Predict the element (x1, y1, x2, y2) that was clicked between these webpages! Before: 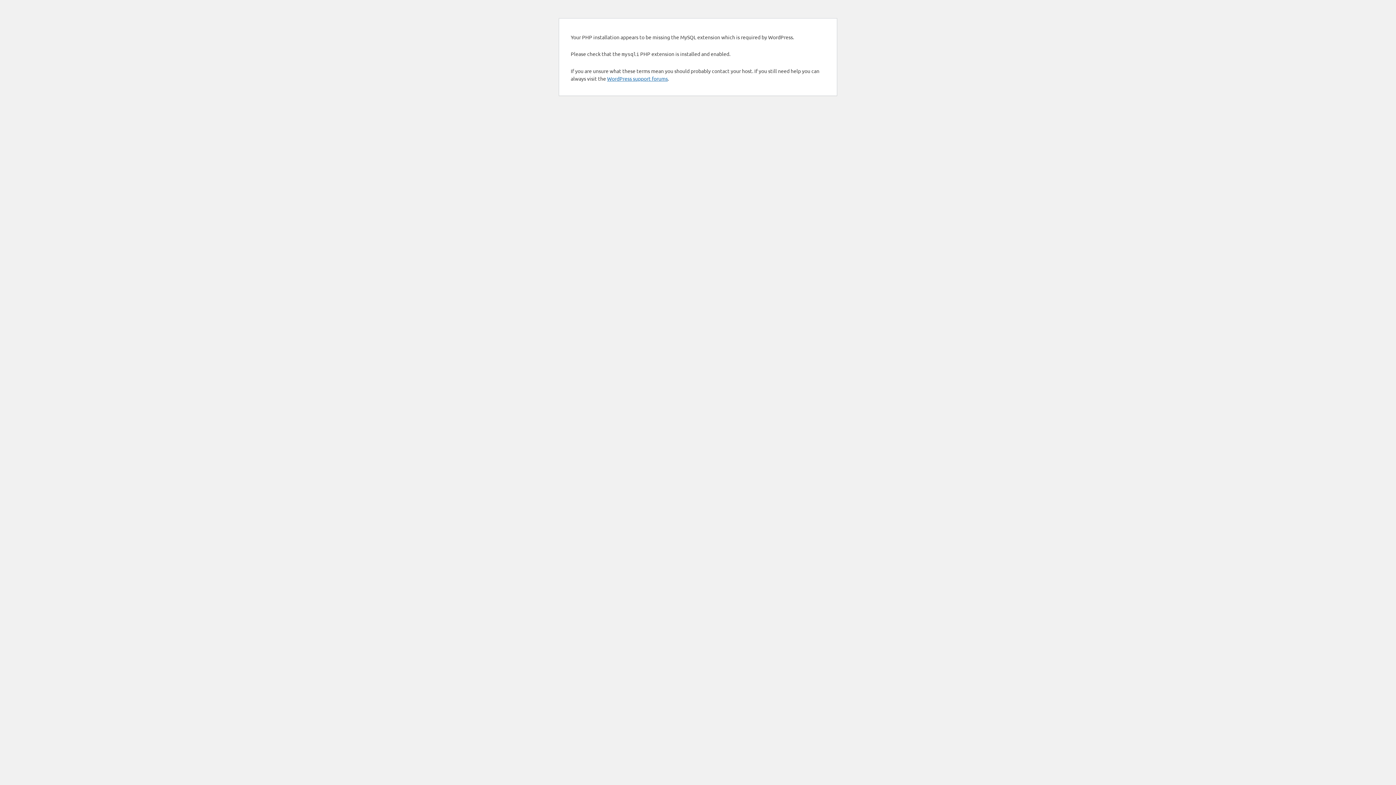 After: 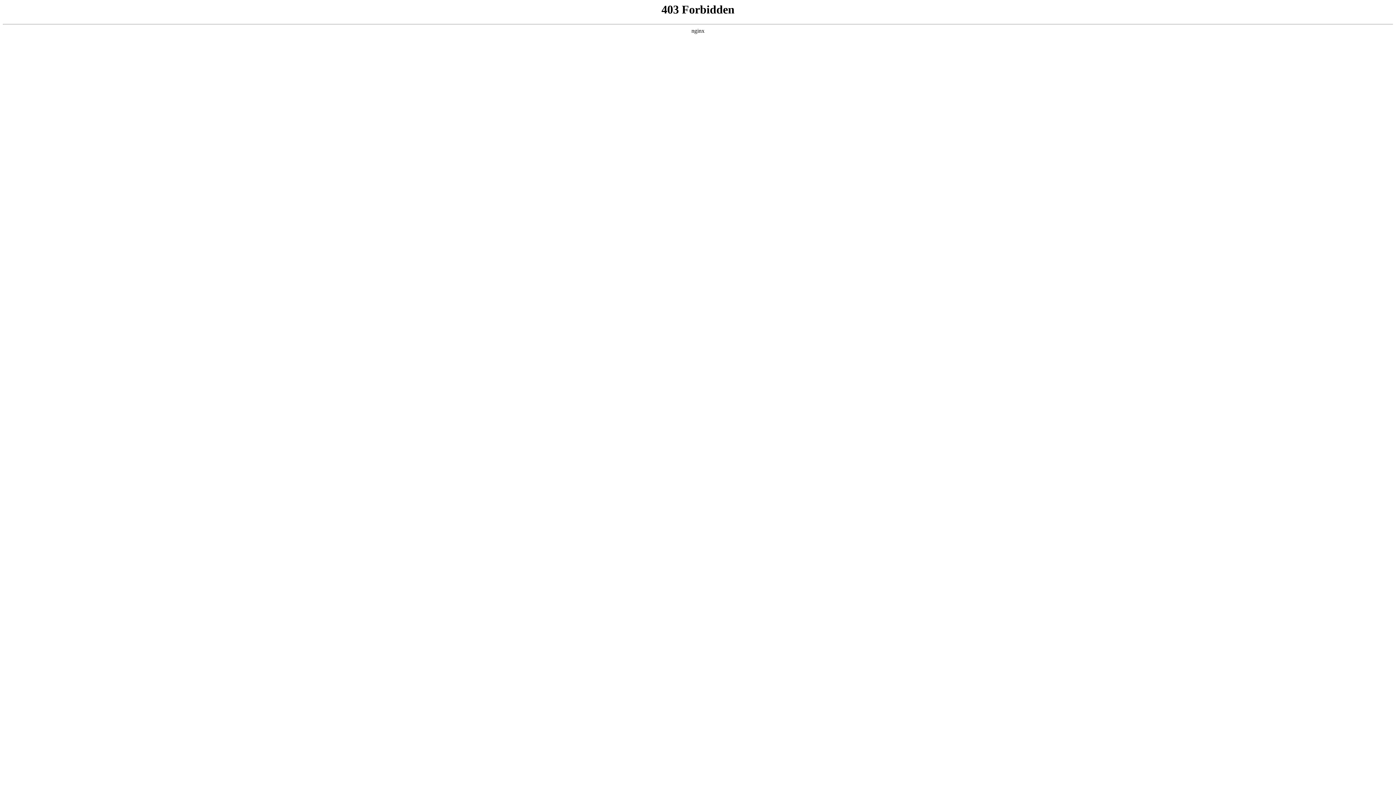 Action: label: WordPress support forums bbox: (607, 75, 668, 81)